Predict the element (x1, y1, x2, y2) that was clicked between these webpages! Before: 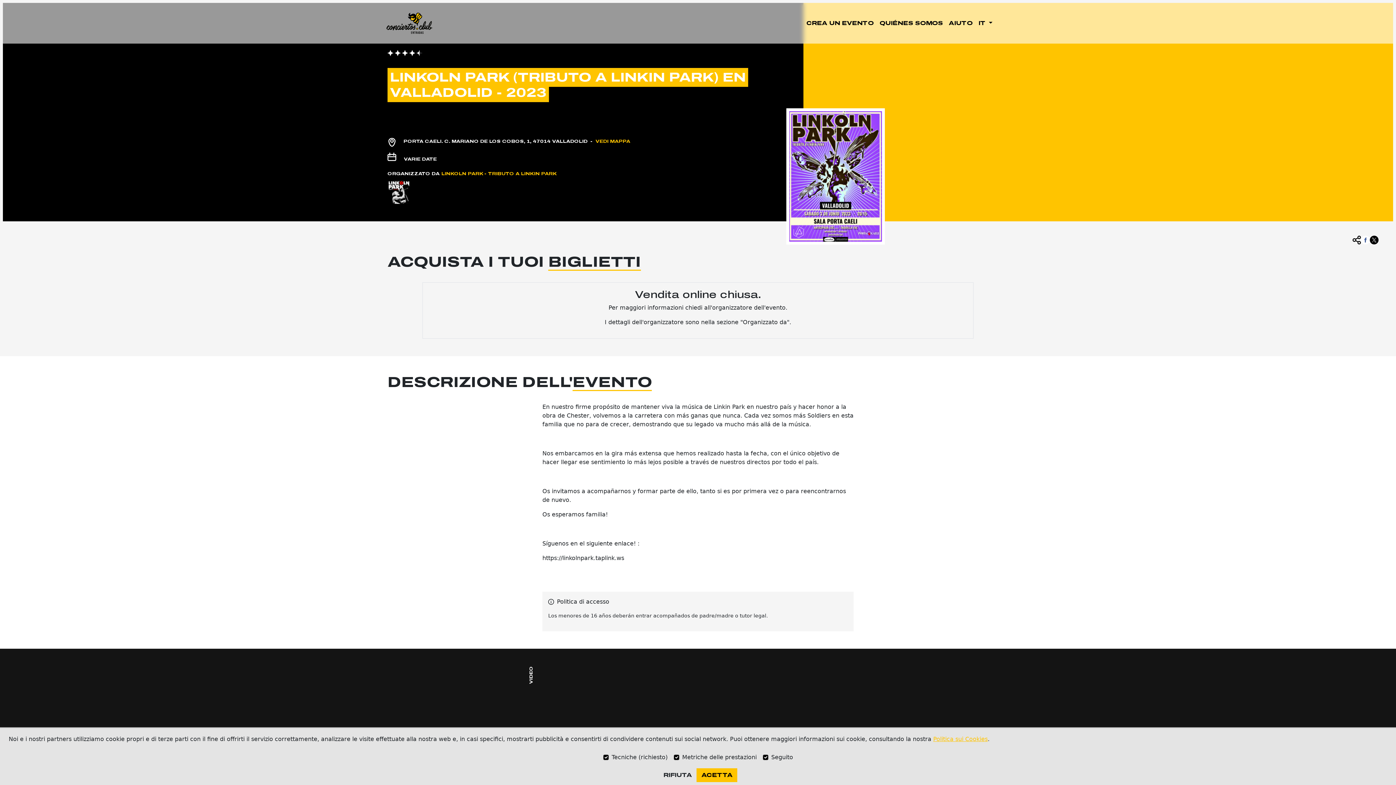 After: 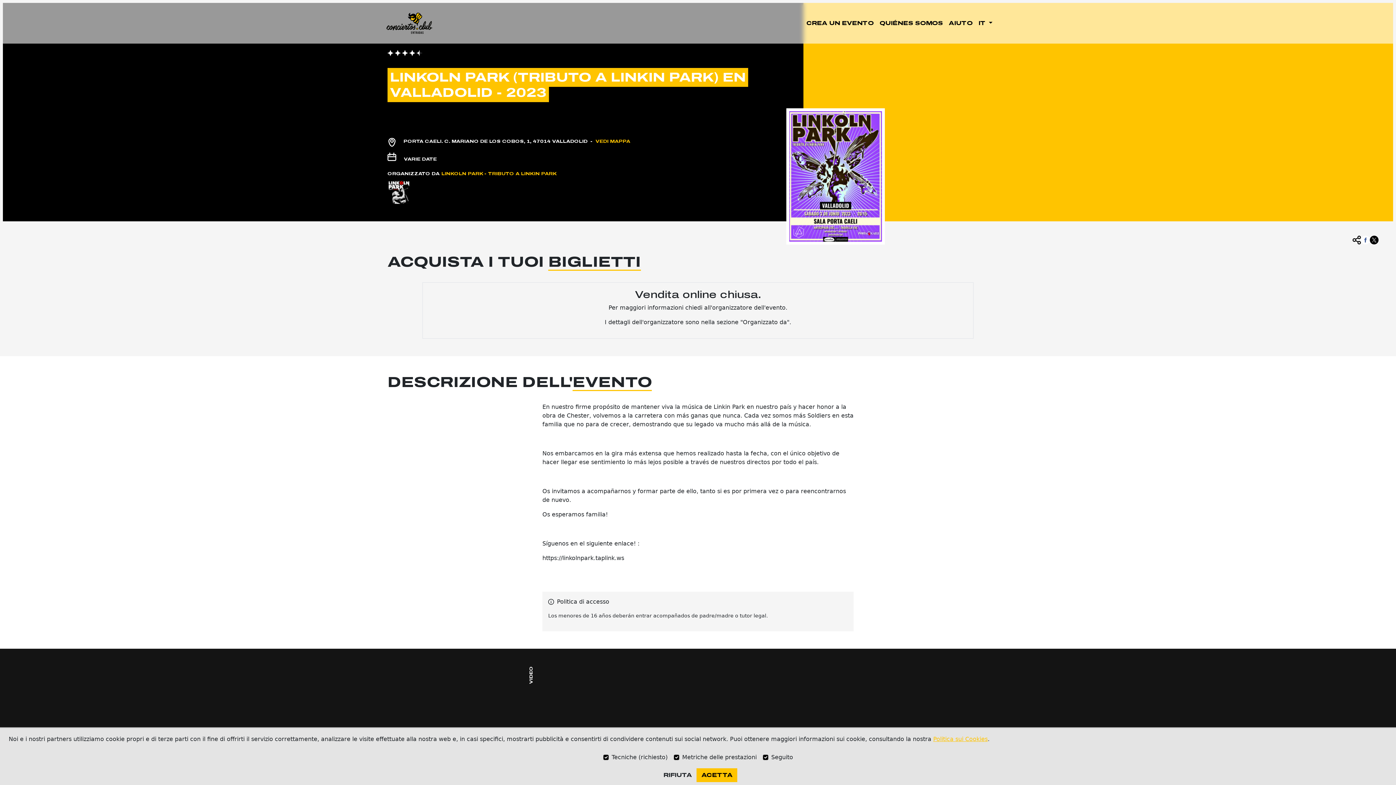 Action: bbox: (1361, 230, 1370, 244)